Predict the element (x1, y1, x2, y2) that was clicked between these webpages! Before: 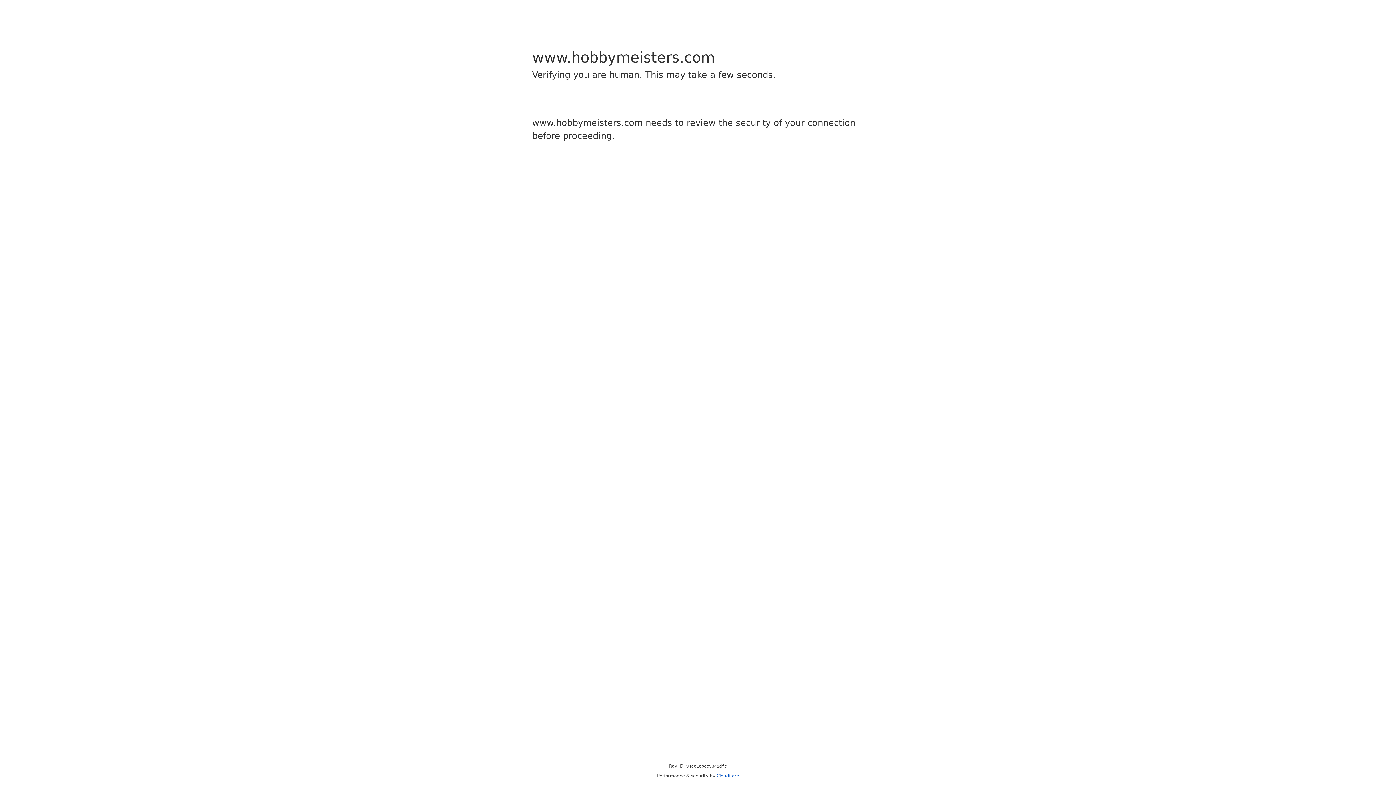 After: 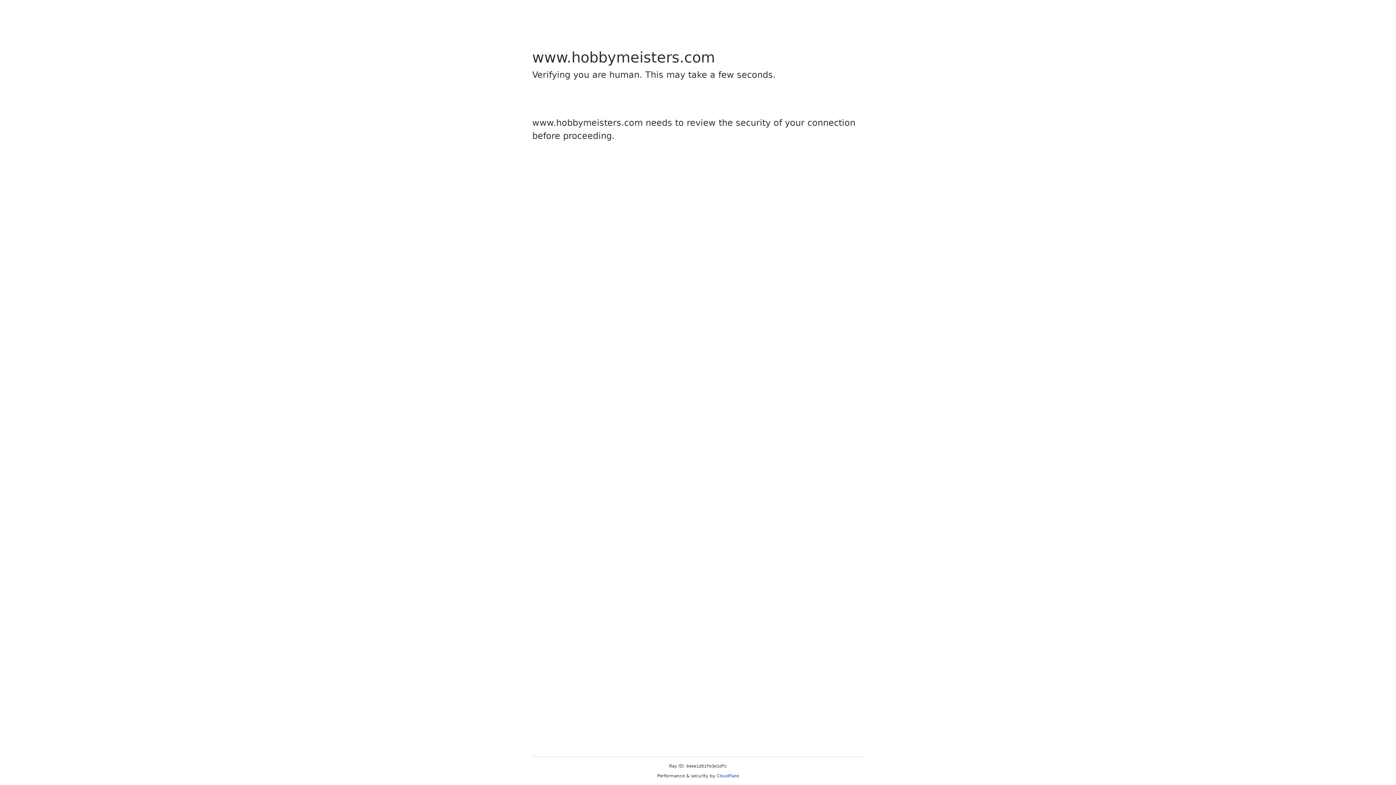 Action: label: Cloudflare bbox: (716, 773, 739, 778)